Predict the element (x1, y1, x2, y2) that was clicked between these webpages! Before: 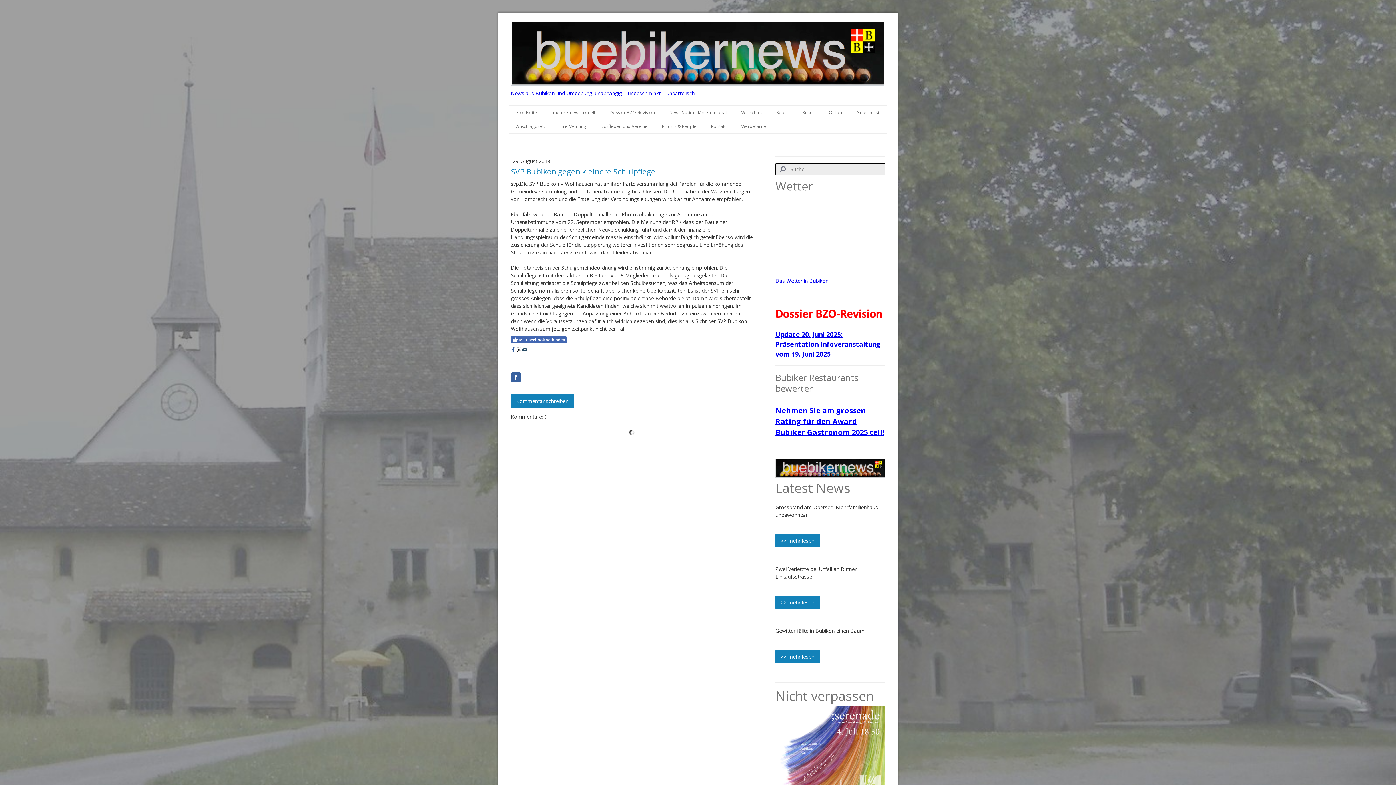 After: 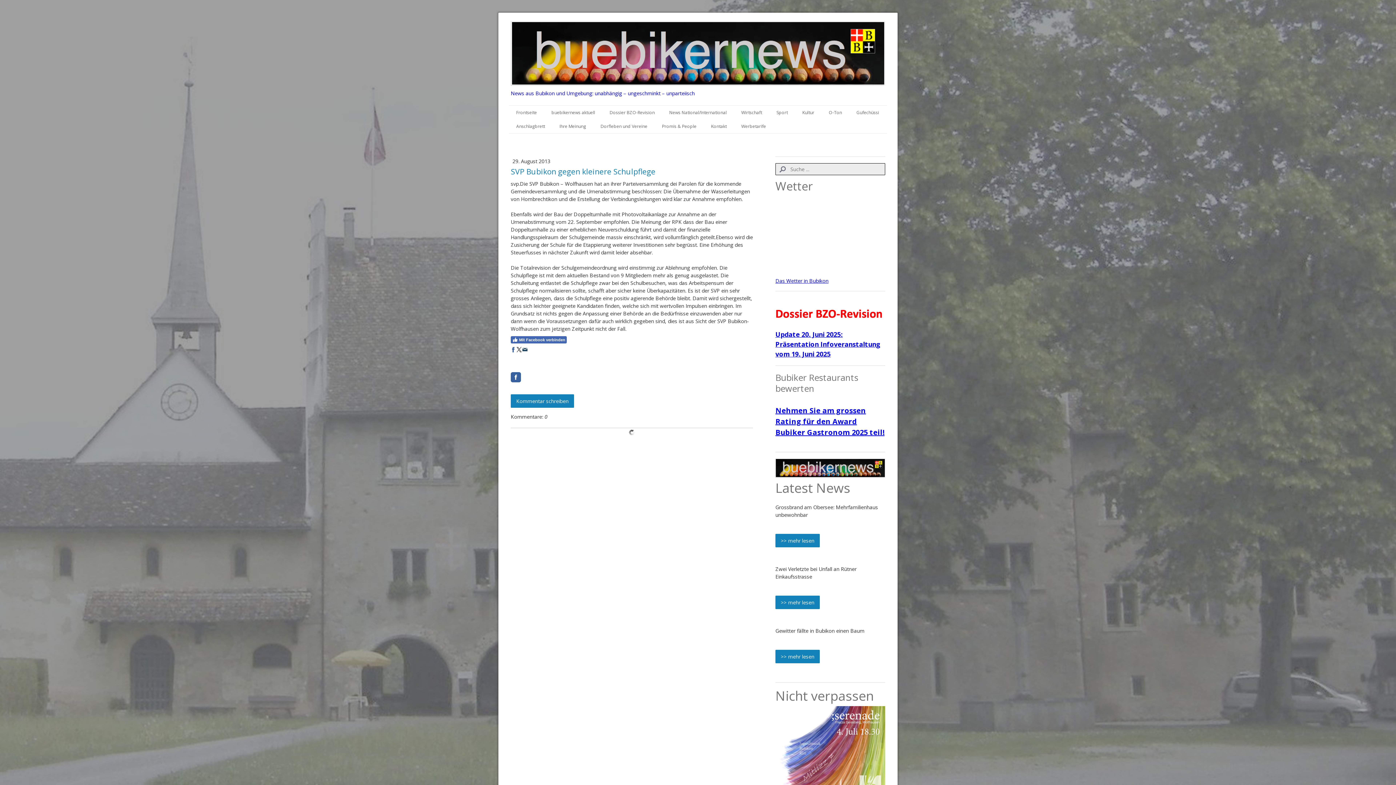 Action: bbox: (510, 347, 516, 352)